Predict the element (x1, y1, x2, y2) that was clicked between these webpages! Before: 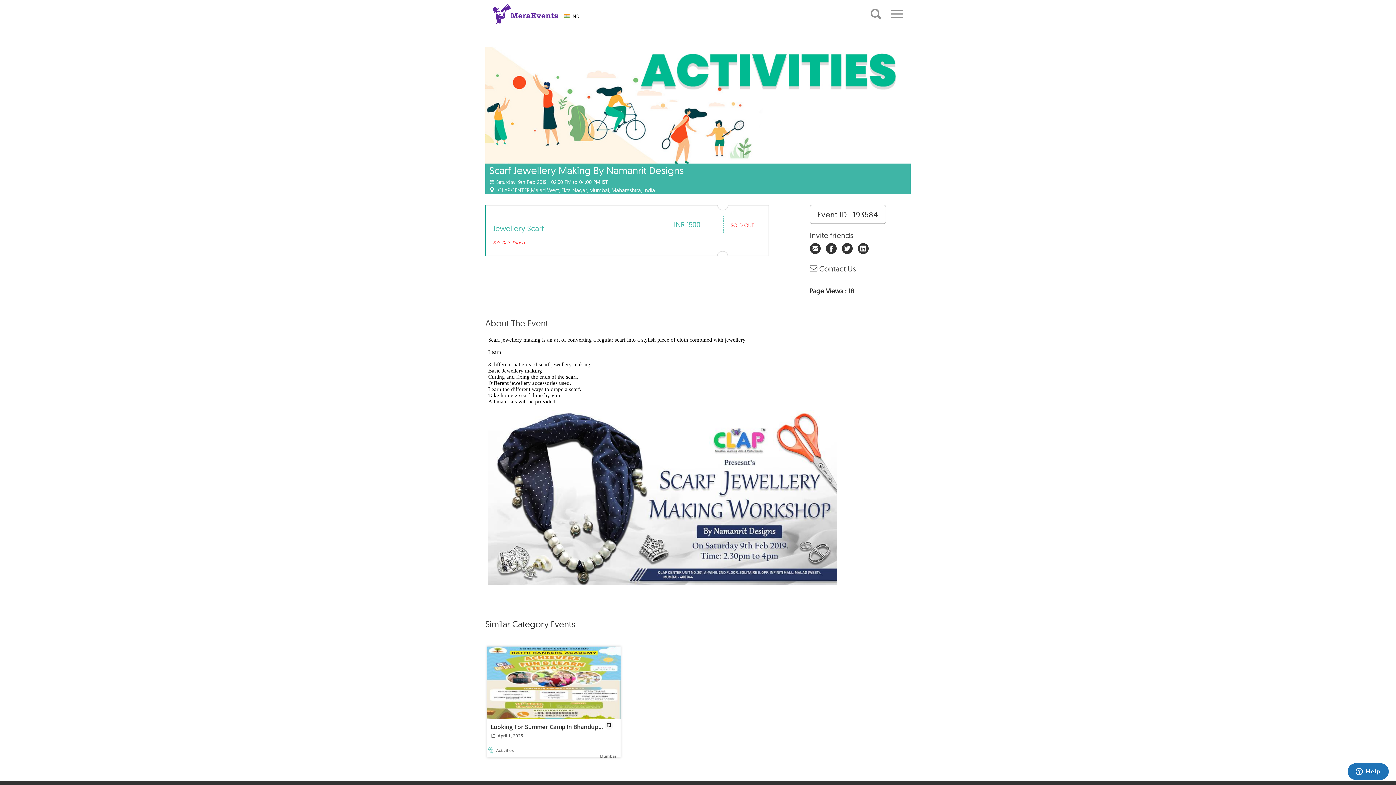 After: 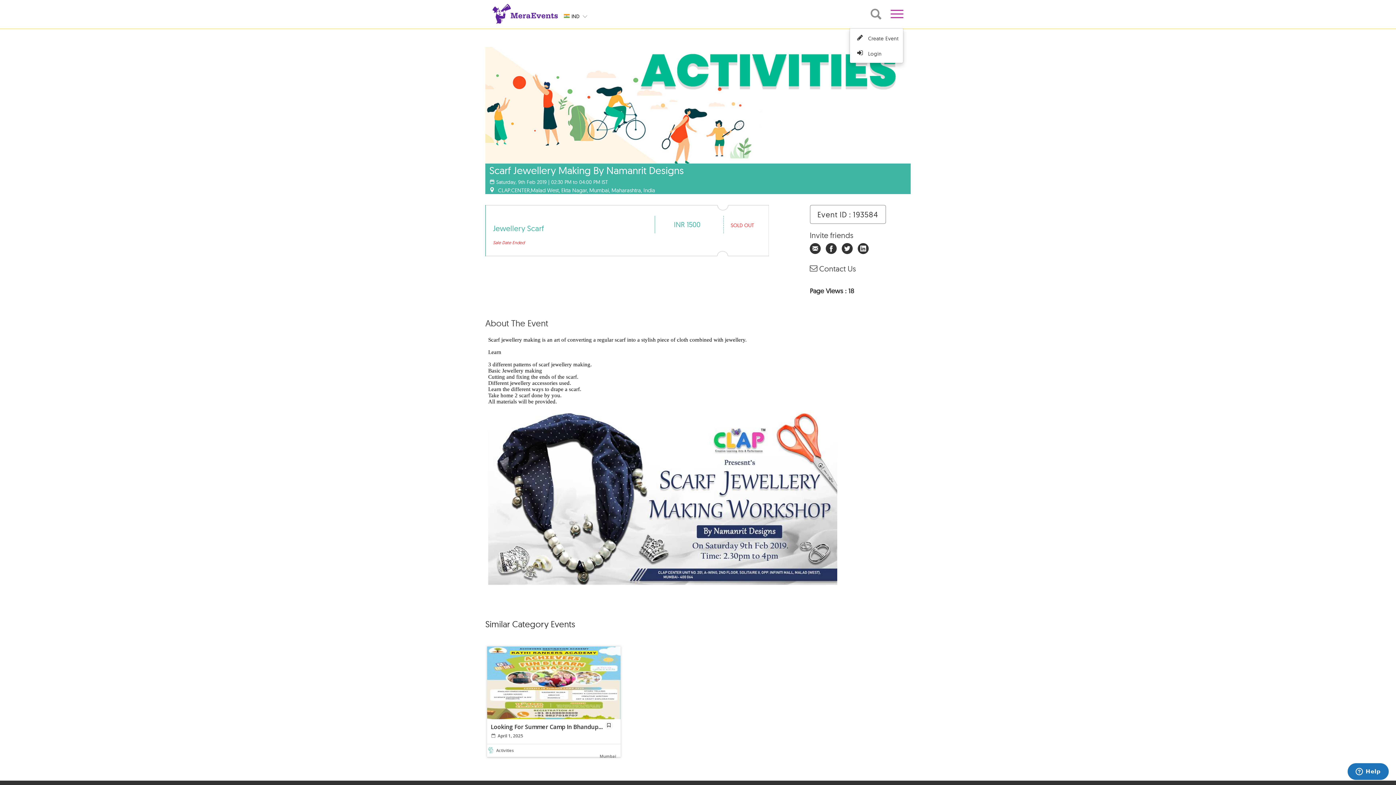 Action: bbox: (890, 9, 903, 19)